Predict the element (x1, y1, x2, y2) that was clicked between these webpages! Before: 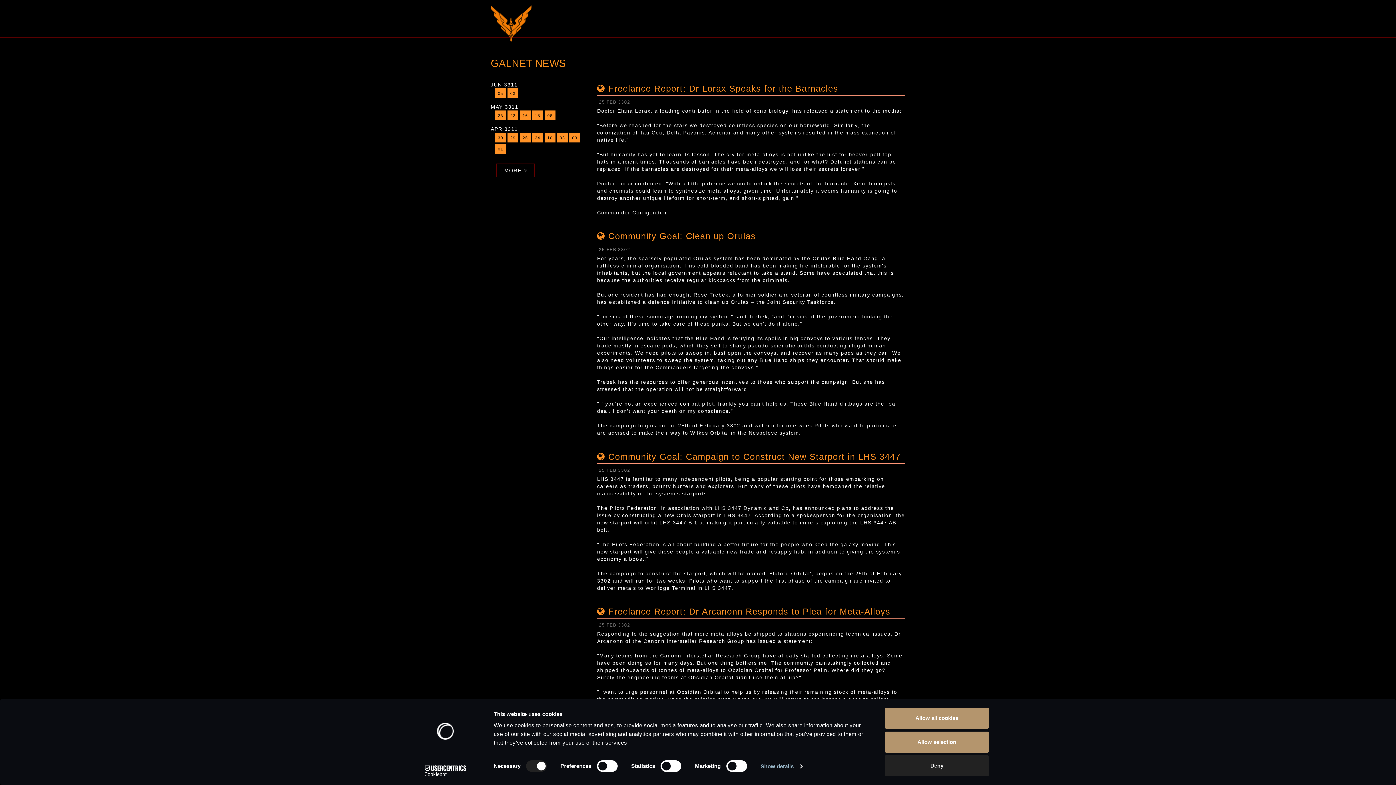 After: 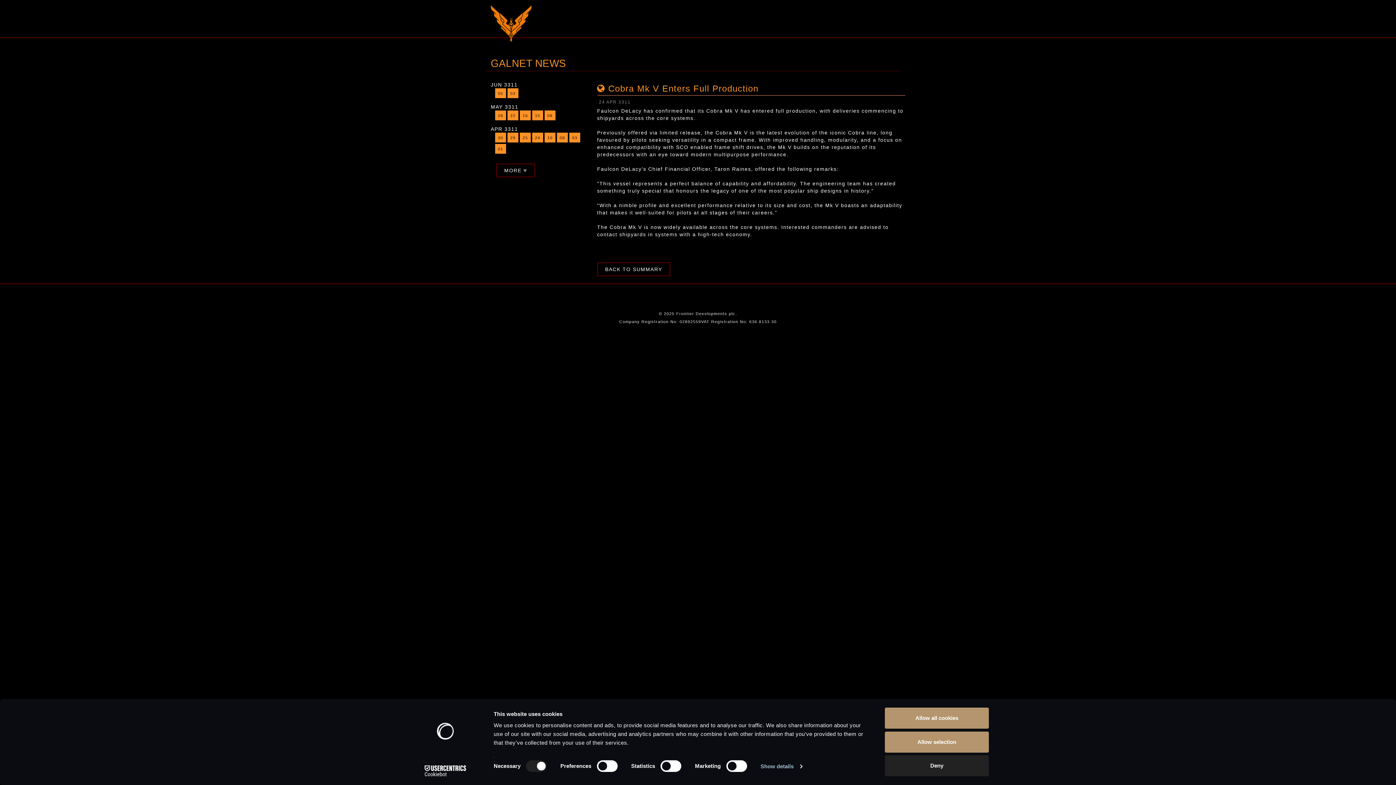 Action: label: 24 bbox: (535, 135, 540, 140)